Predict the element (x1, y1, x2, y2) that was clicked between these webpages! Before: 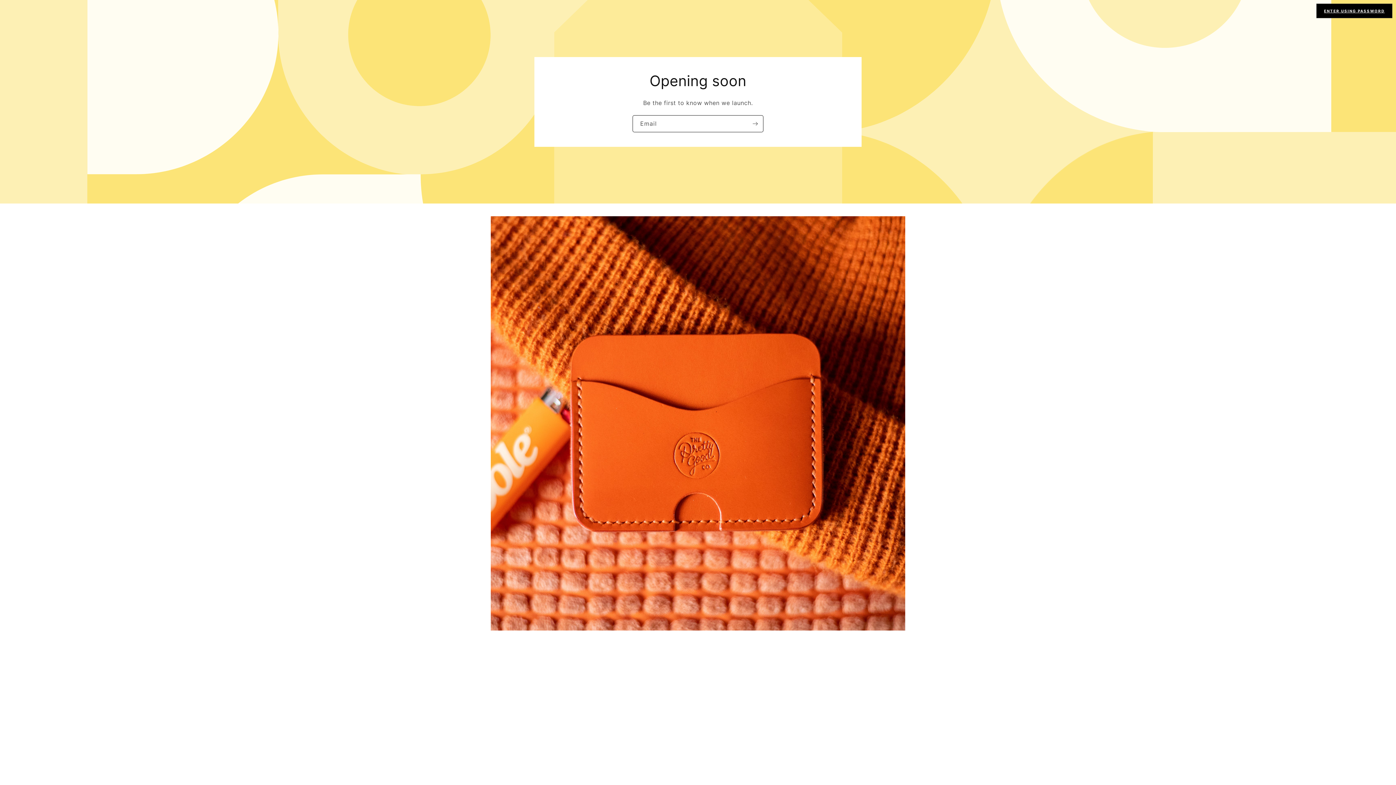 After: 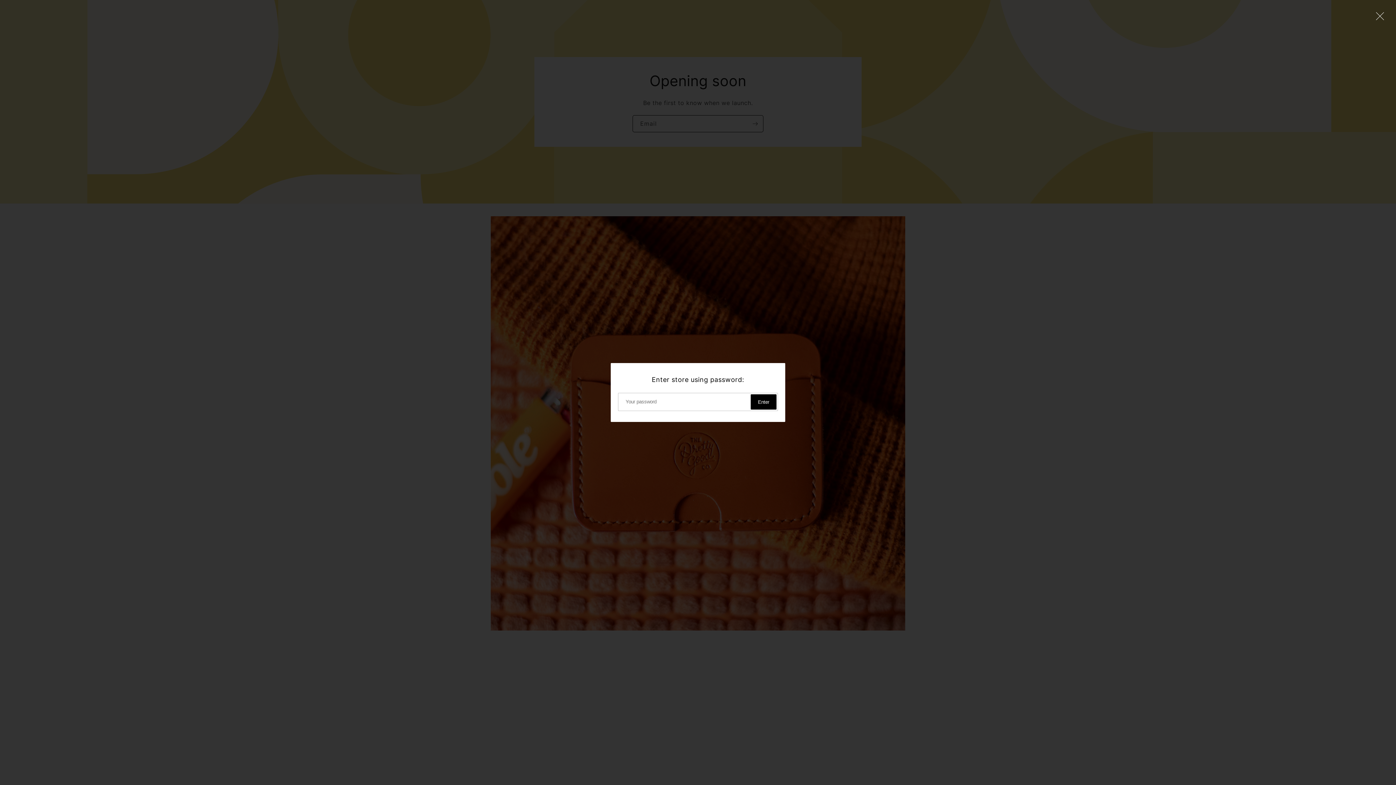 Action: bbox: (1316, 3, 1392, 18) label: ENTER USING PASSWORD